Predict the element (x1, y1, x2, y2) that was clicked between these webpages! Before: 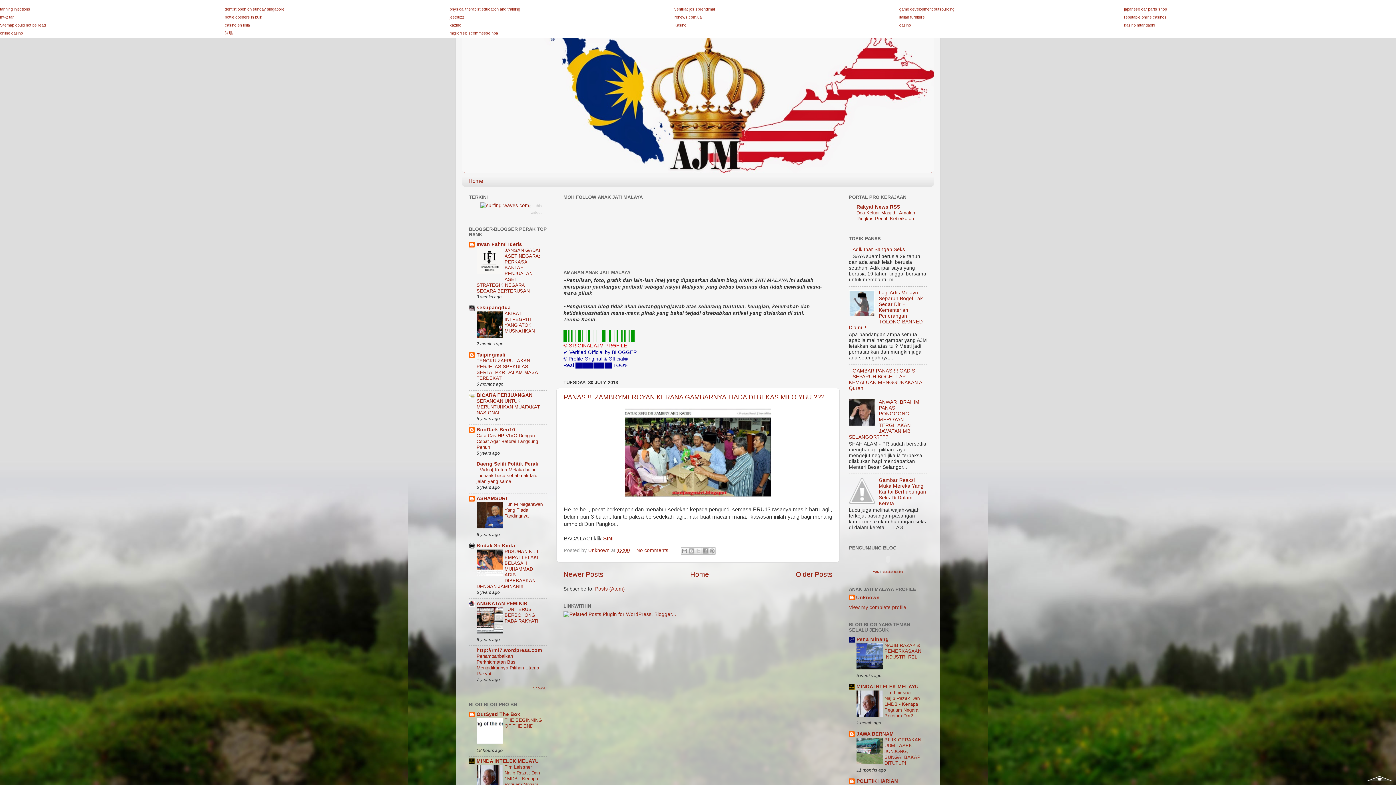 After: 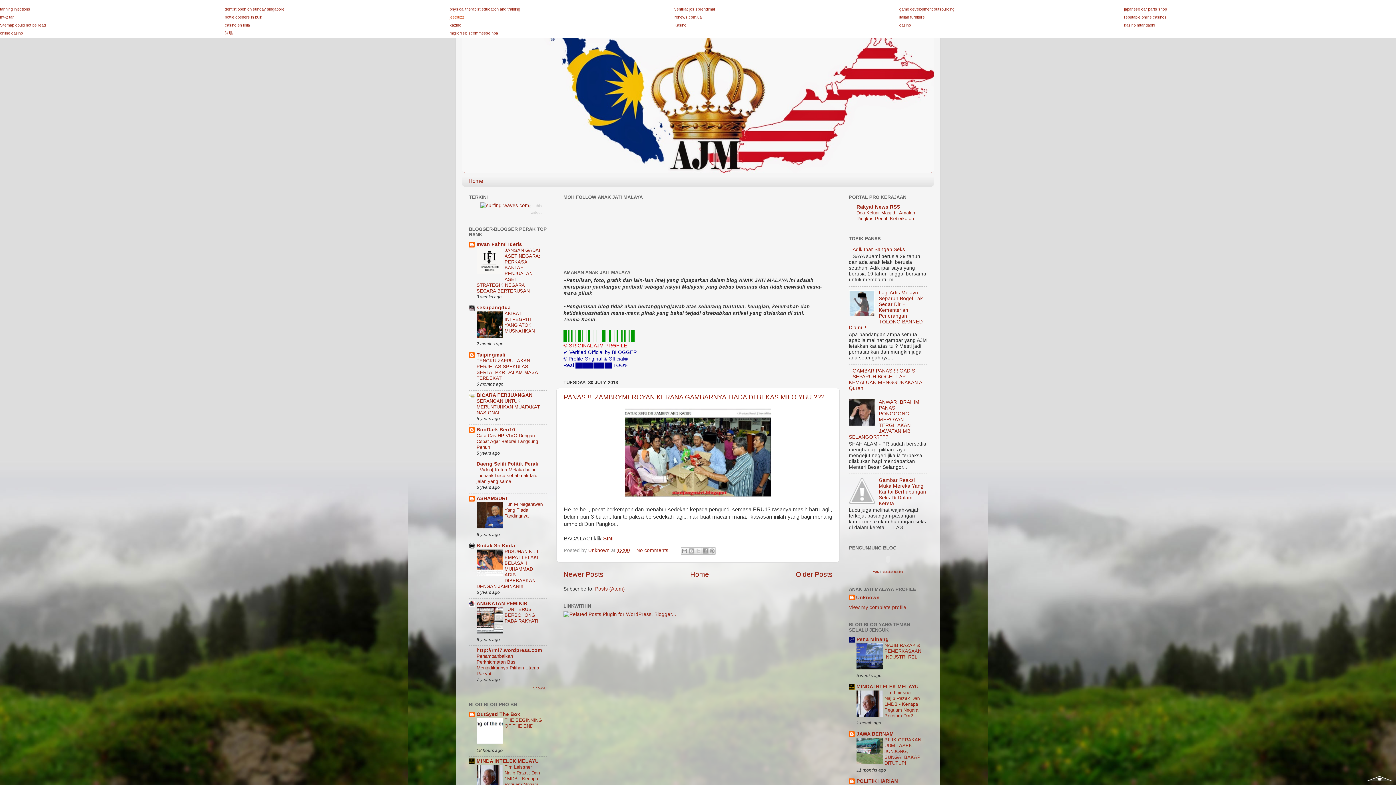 Action: label: jeetbuzz bbox: (449, 14, 464, 19)